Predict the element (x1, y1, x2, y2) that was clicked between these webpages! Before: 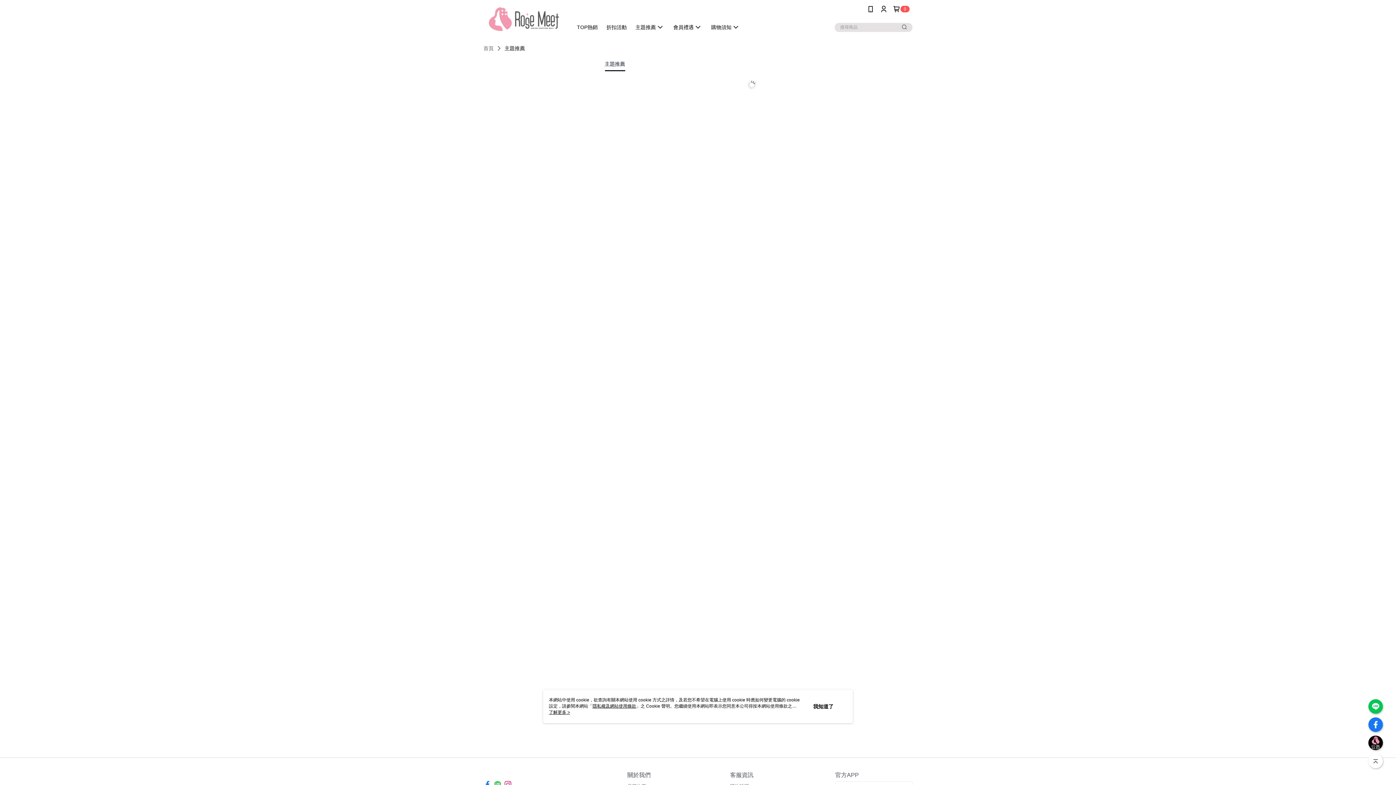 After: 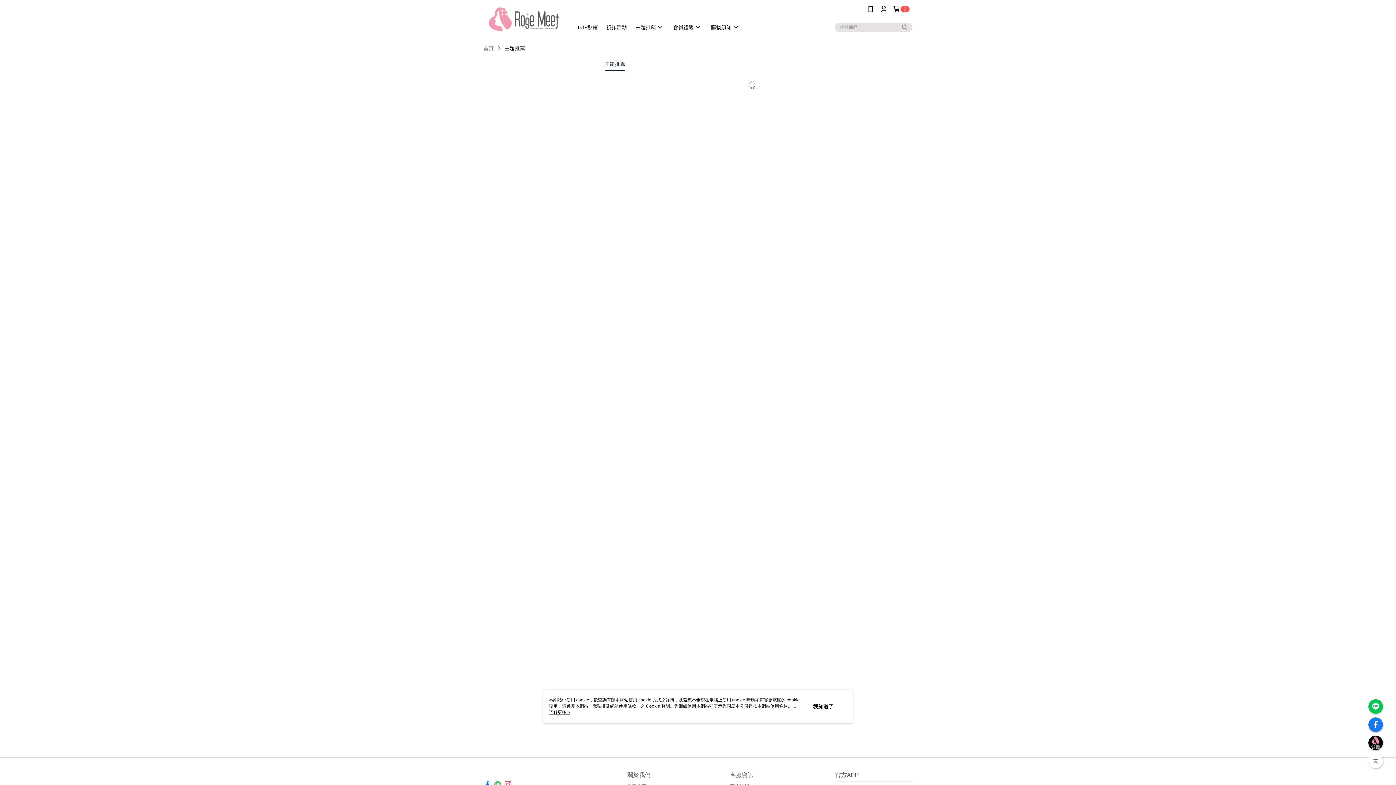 Action: bbox: (900, 22, 909, 31)